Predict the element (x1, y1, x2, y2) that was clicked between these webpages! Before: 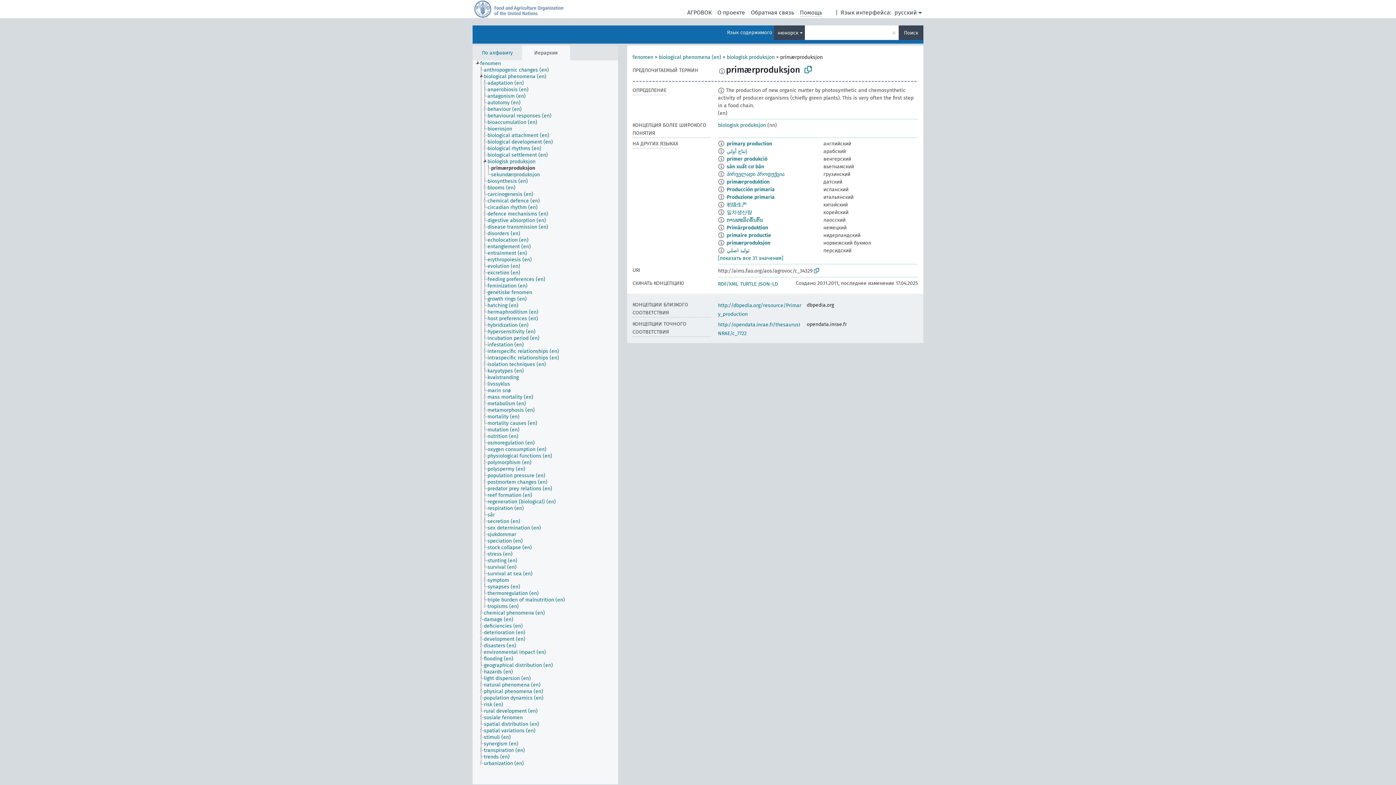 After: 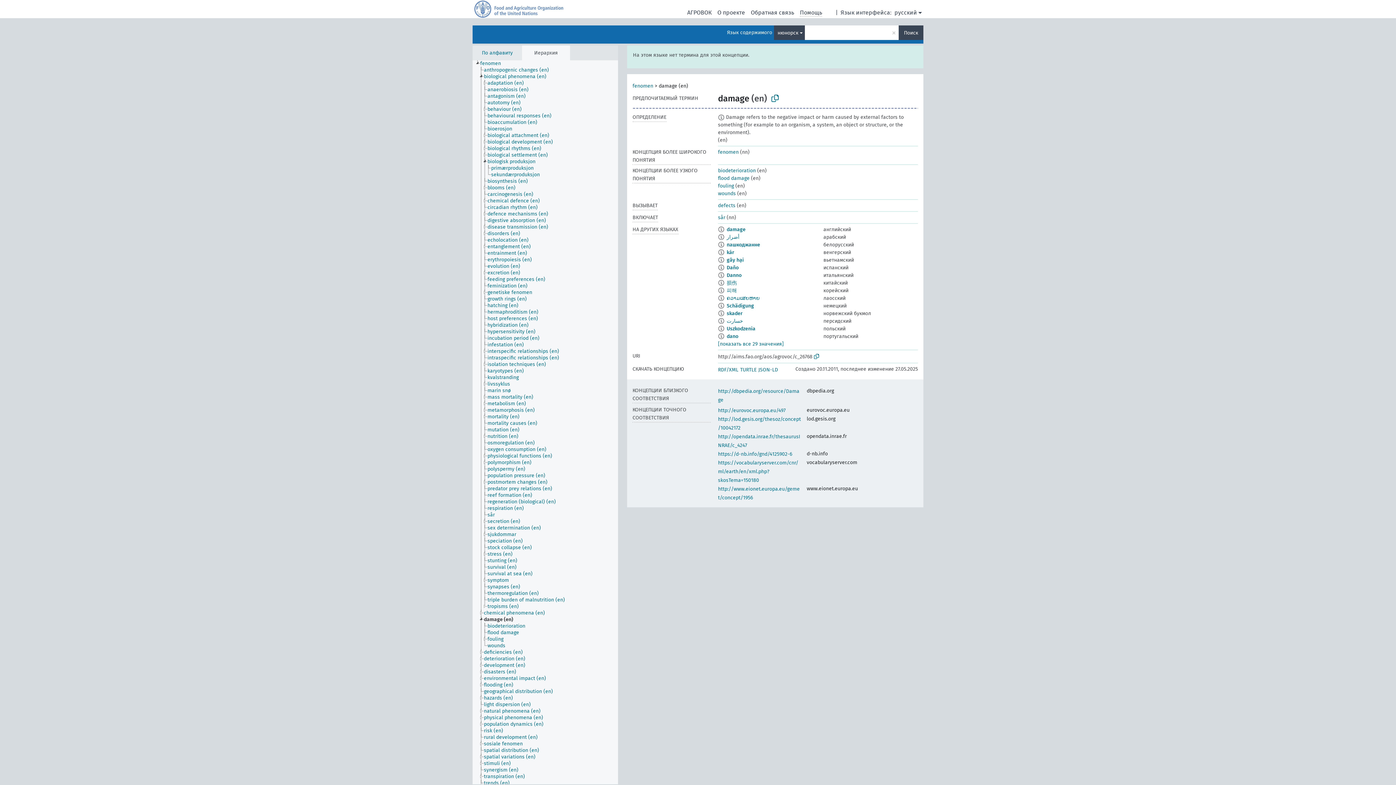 Action: label: damage (en) bbox: (483, 616, 520, 623)